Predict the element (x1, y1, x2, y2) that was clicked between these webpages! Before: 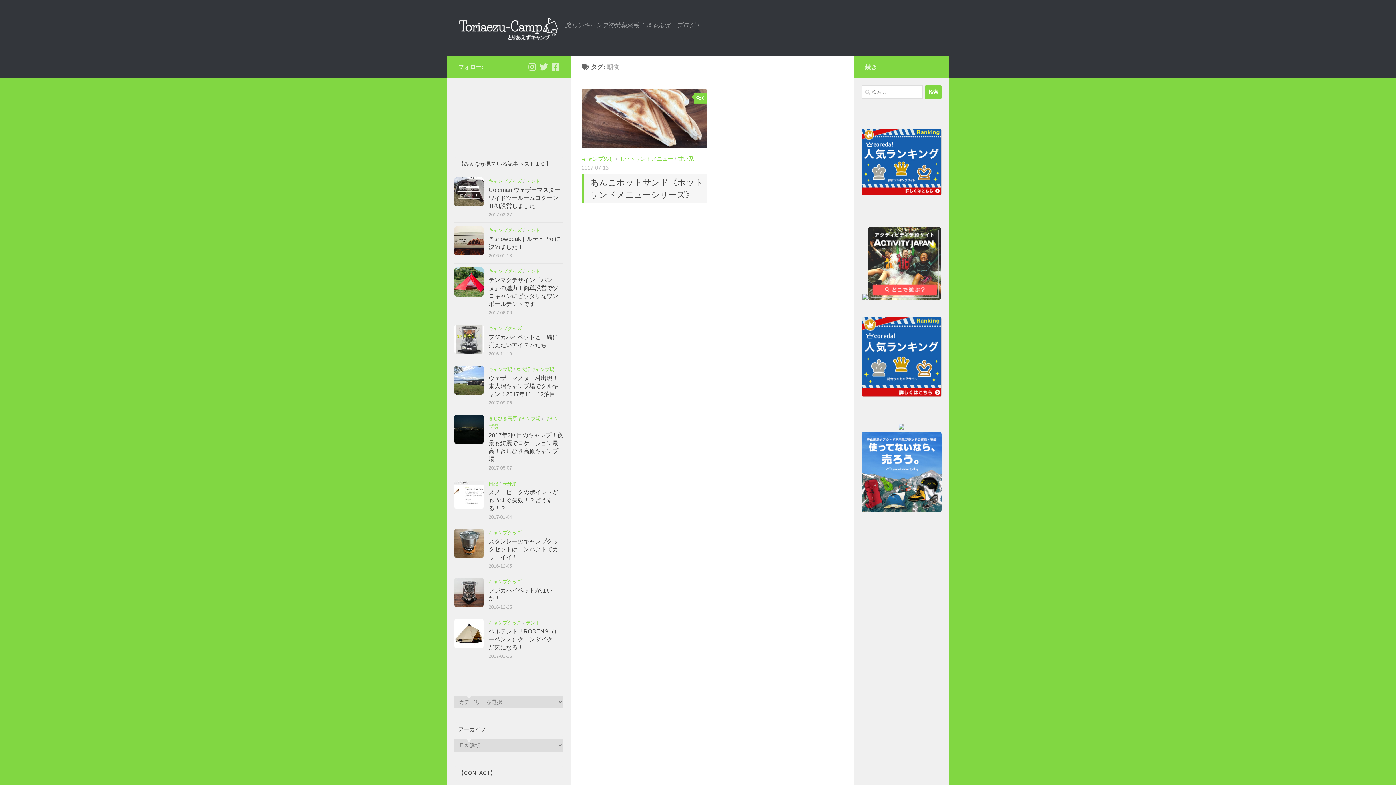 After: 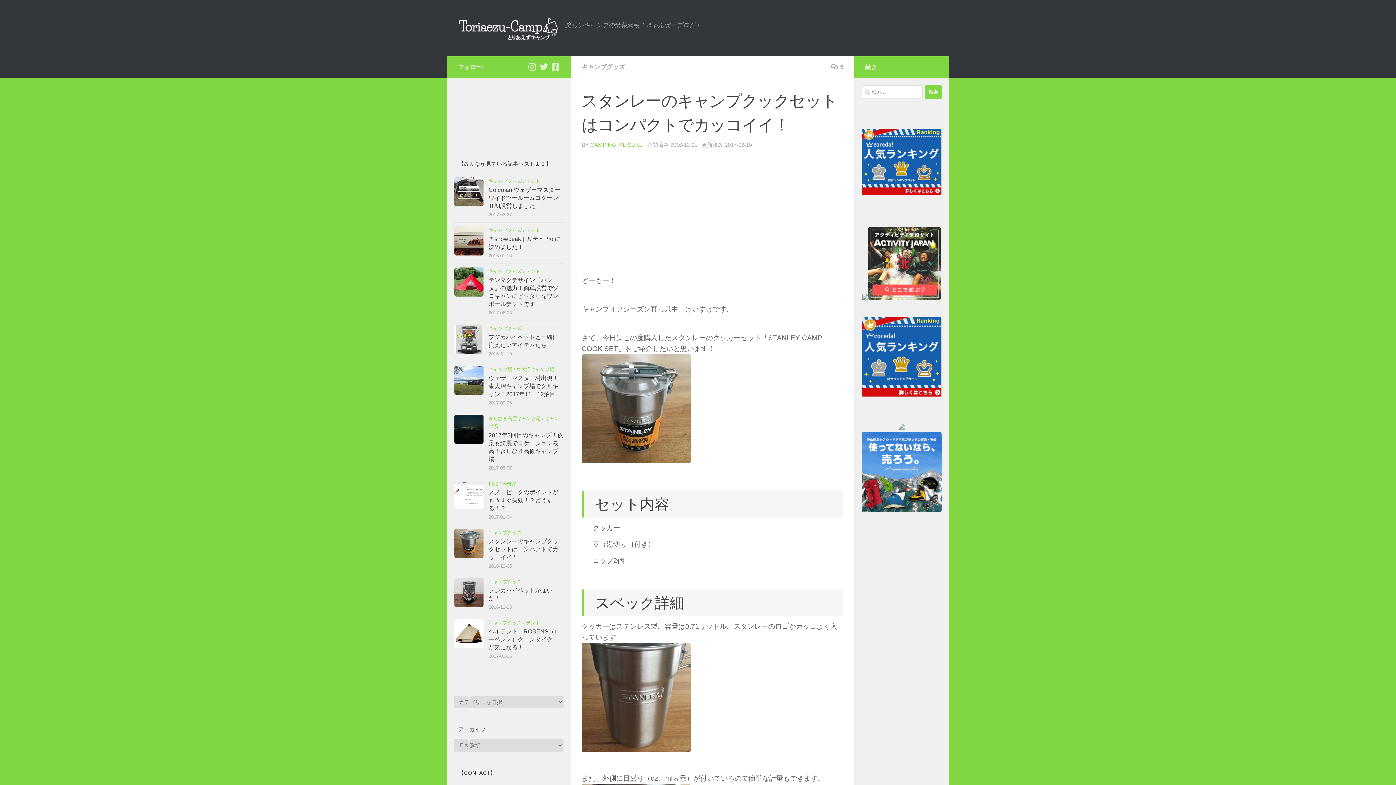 Action: bbox: (454, 529, 483, 558)